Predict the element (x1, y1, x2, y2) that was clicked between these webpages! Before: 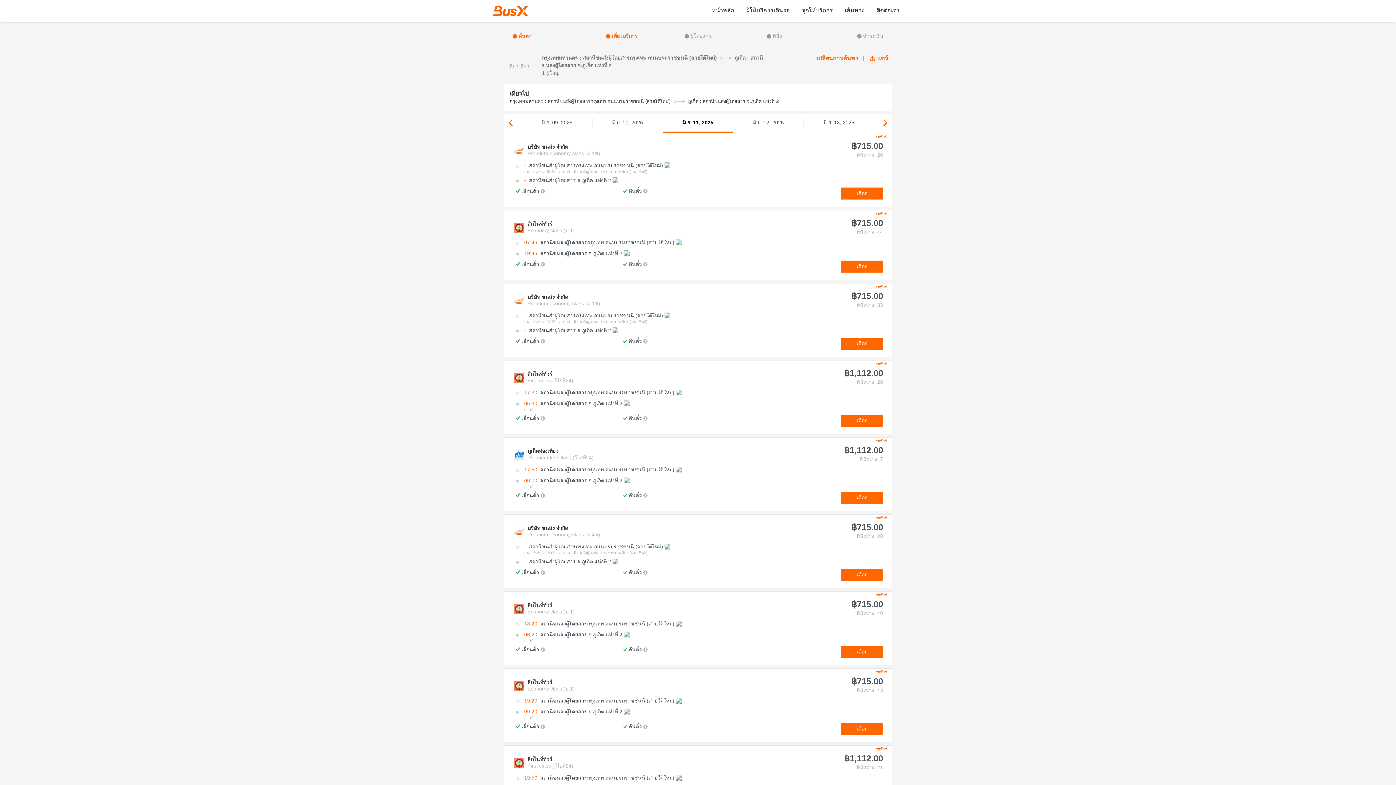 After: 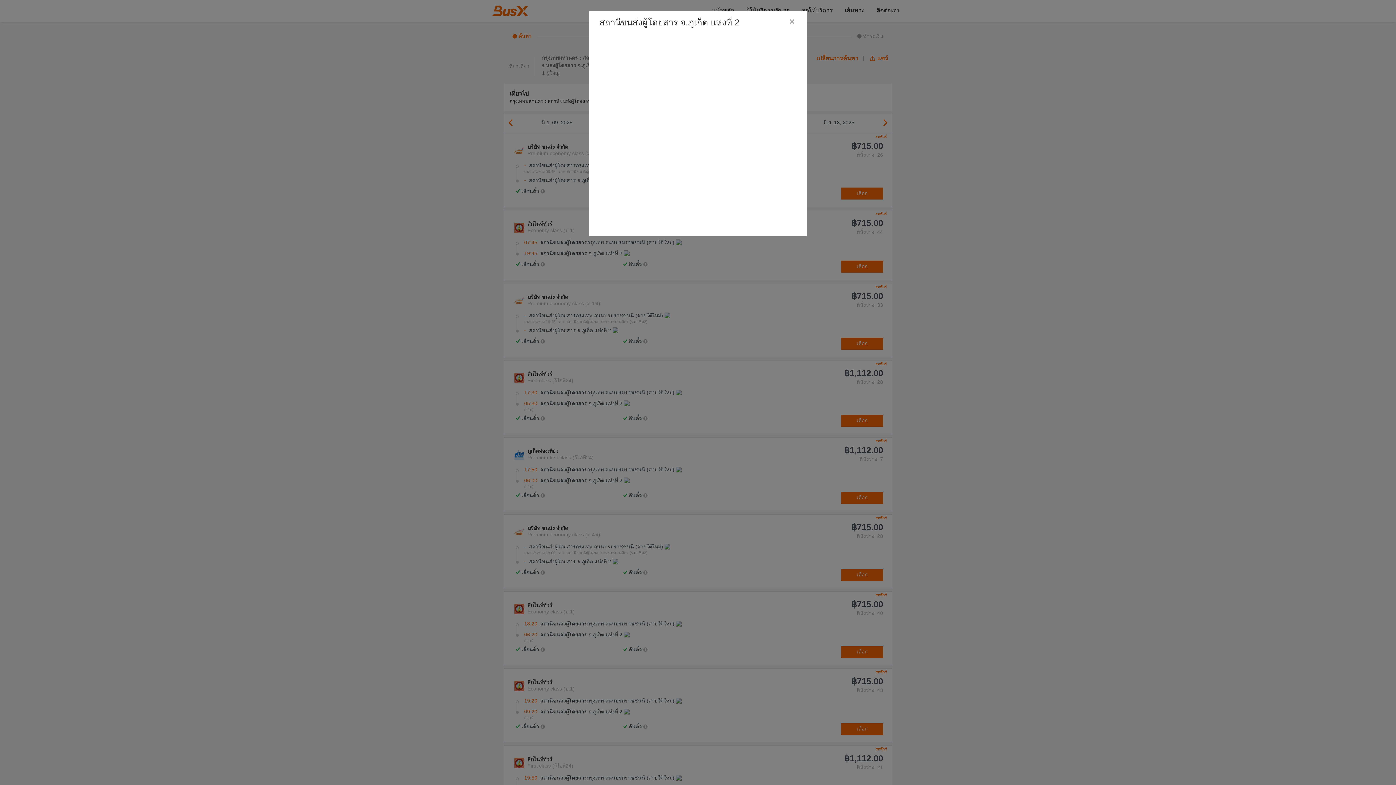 Action: bbox: (612, 327, 618, 333)